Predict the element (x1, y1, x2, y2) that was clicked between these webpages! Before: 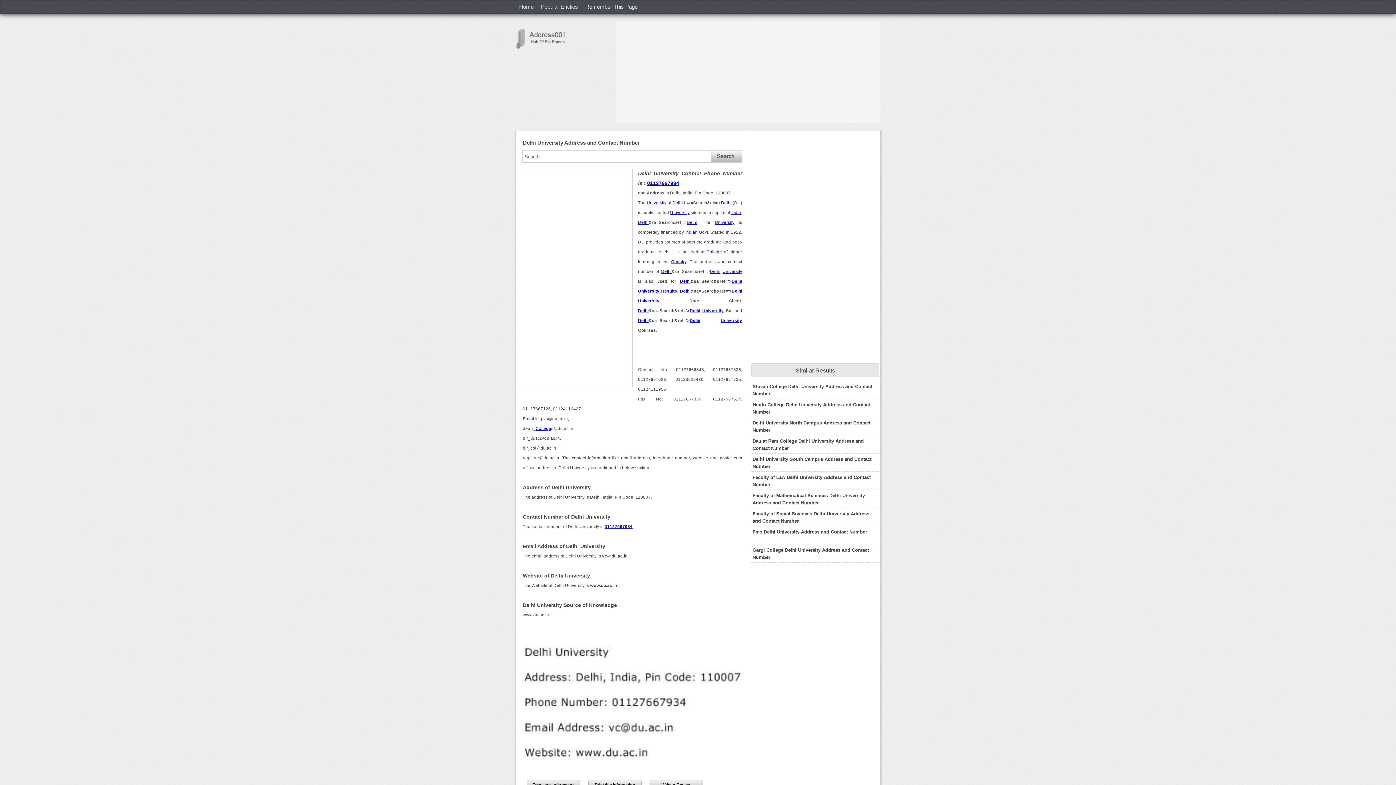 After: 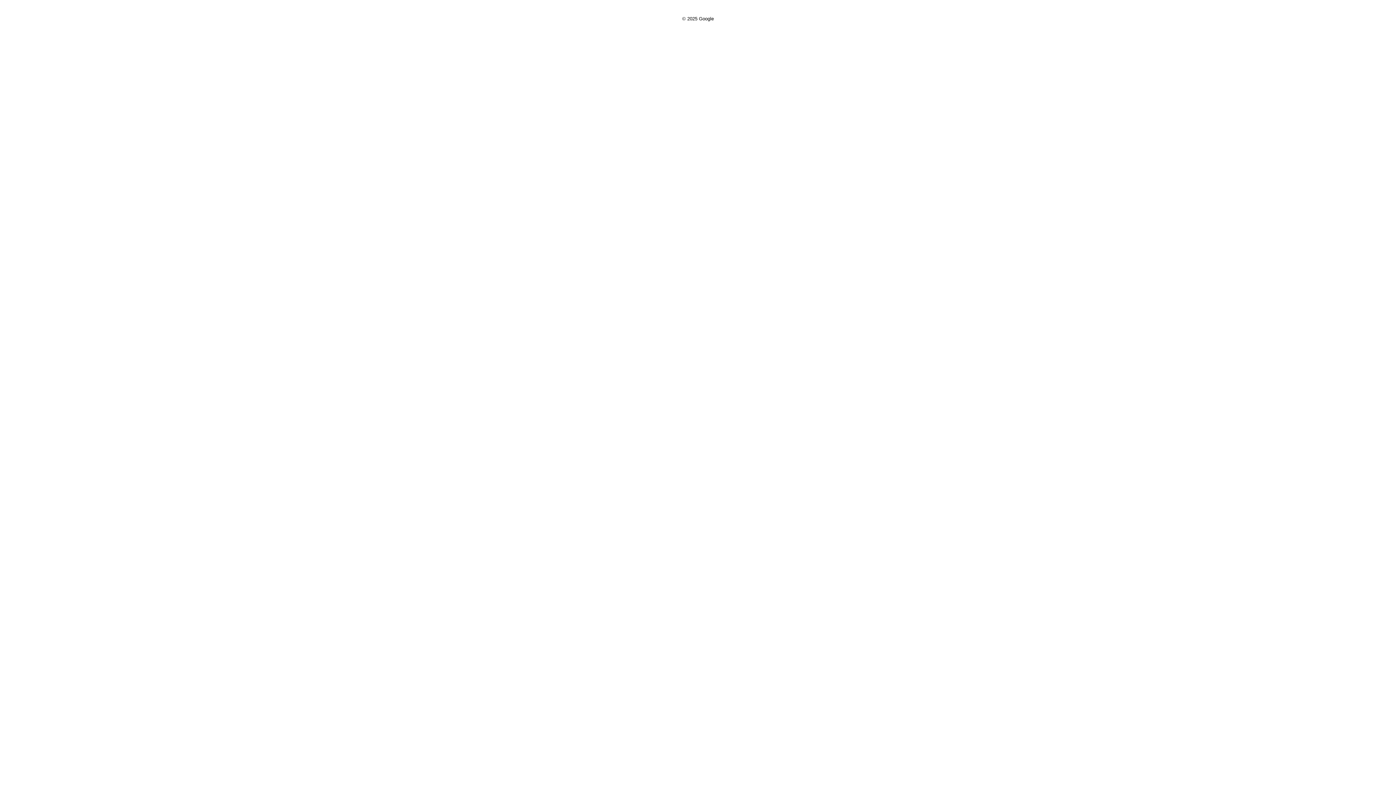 Action: bbox: (646, 200, 666, 205) label: University